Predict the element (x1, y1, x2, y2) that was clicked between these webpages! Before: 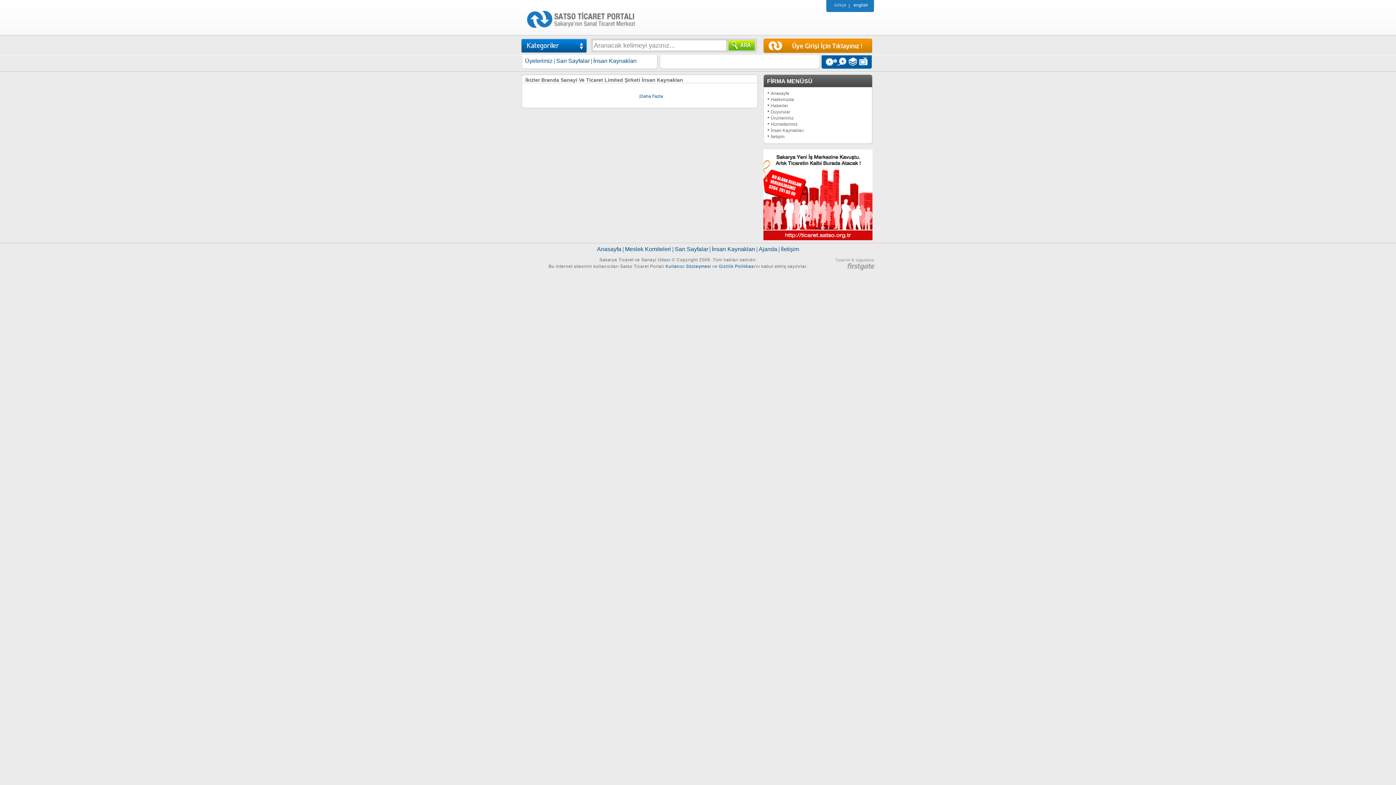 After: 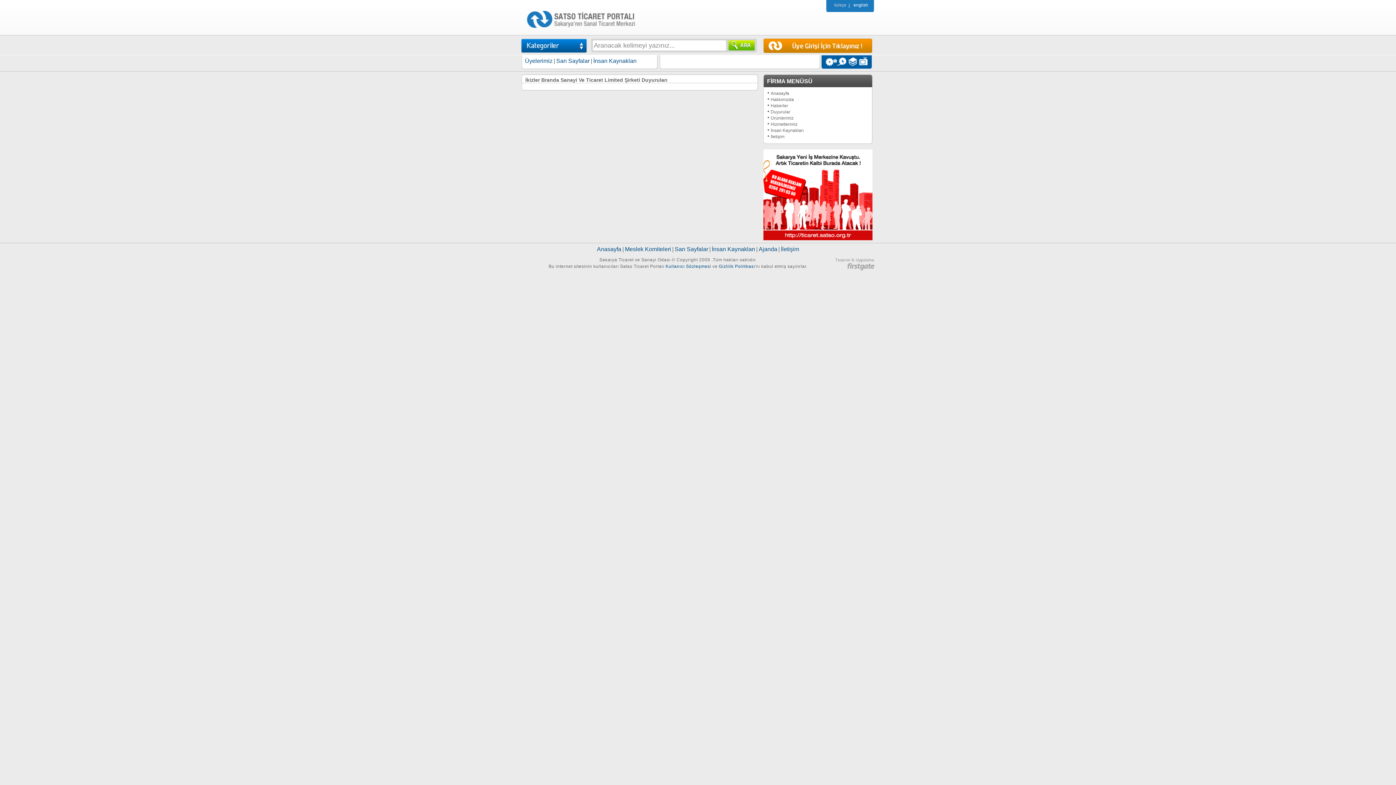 Action: label: Duyurular bbox: (770, 109, 790, 114)